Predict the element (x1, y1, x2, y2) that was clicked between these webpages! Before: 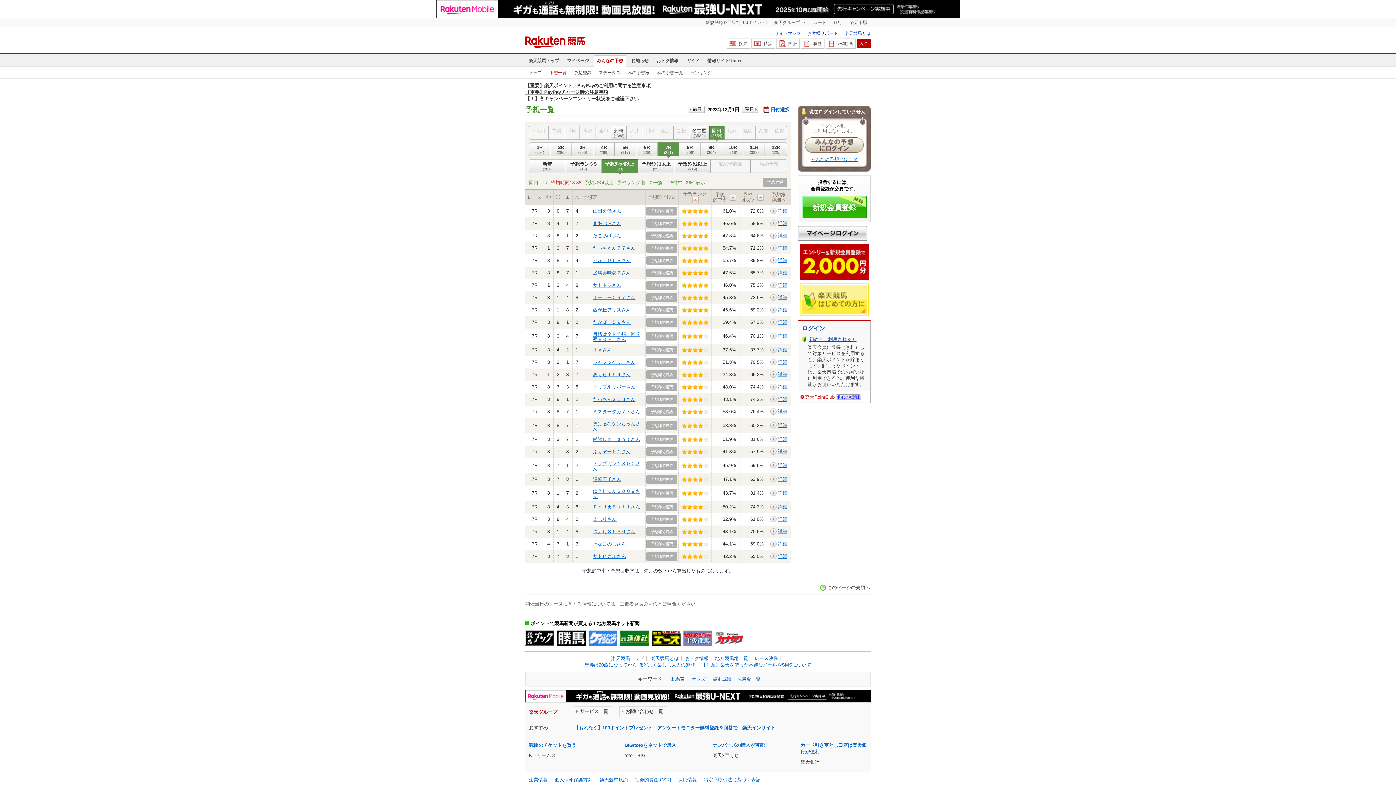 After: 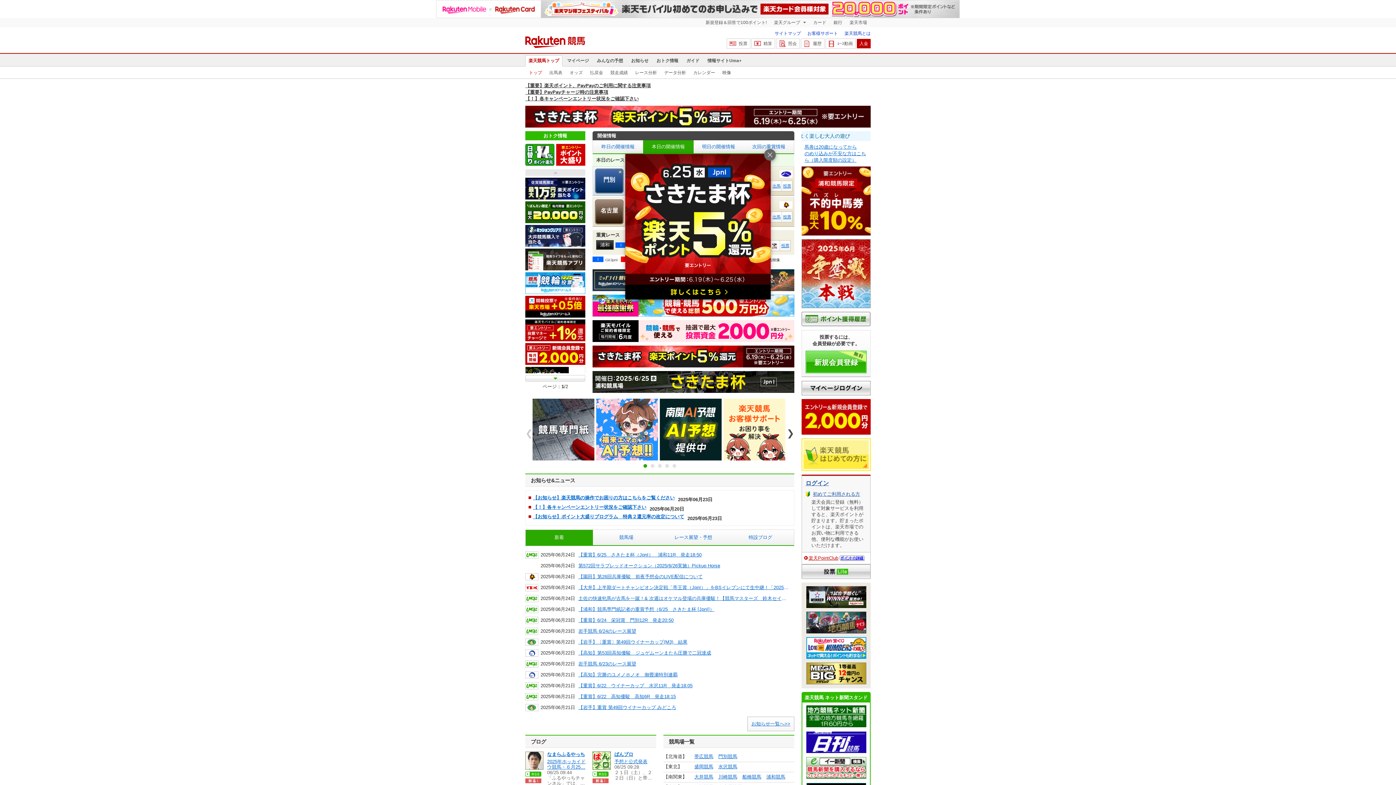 Action: bbox: (525, 55, 562, 66) label: 楽天競馬トップ